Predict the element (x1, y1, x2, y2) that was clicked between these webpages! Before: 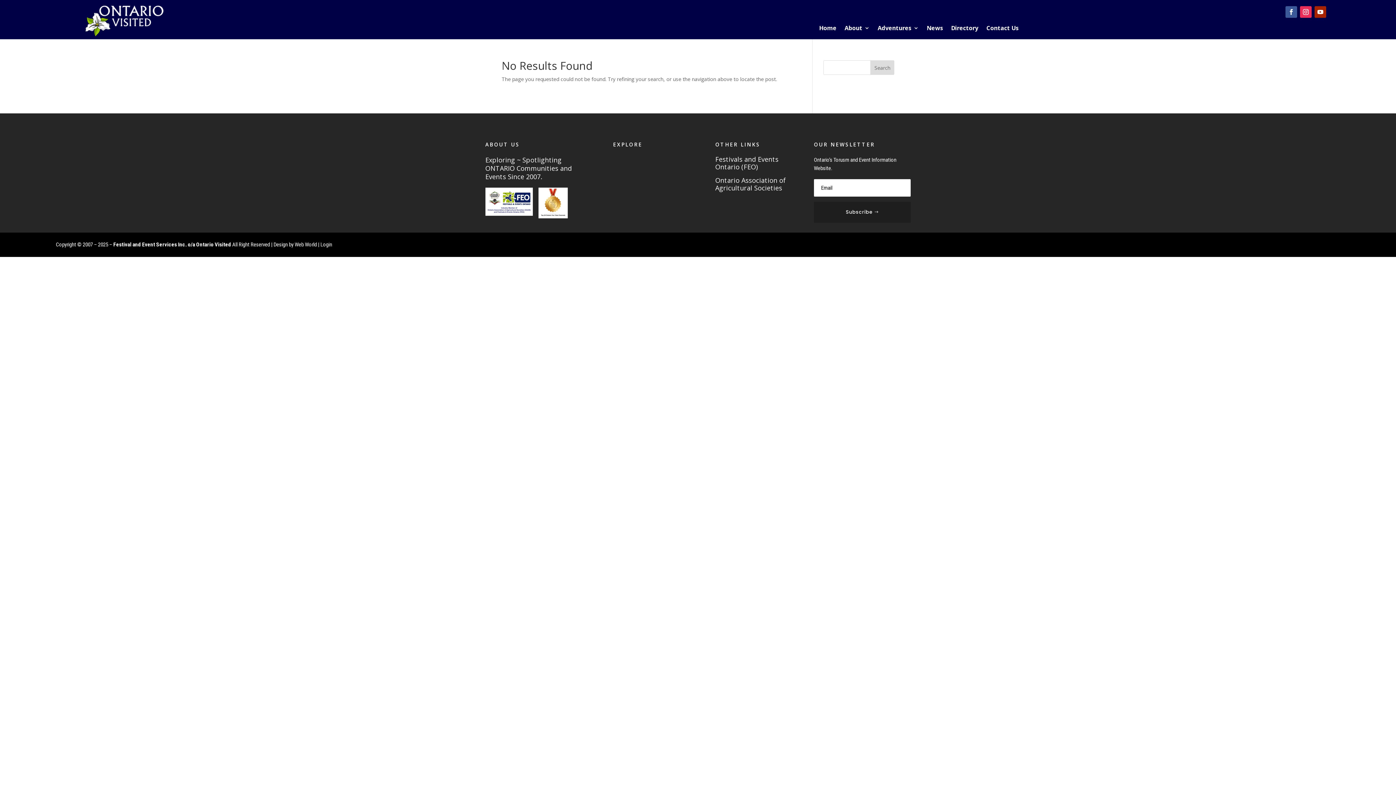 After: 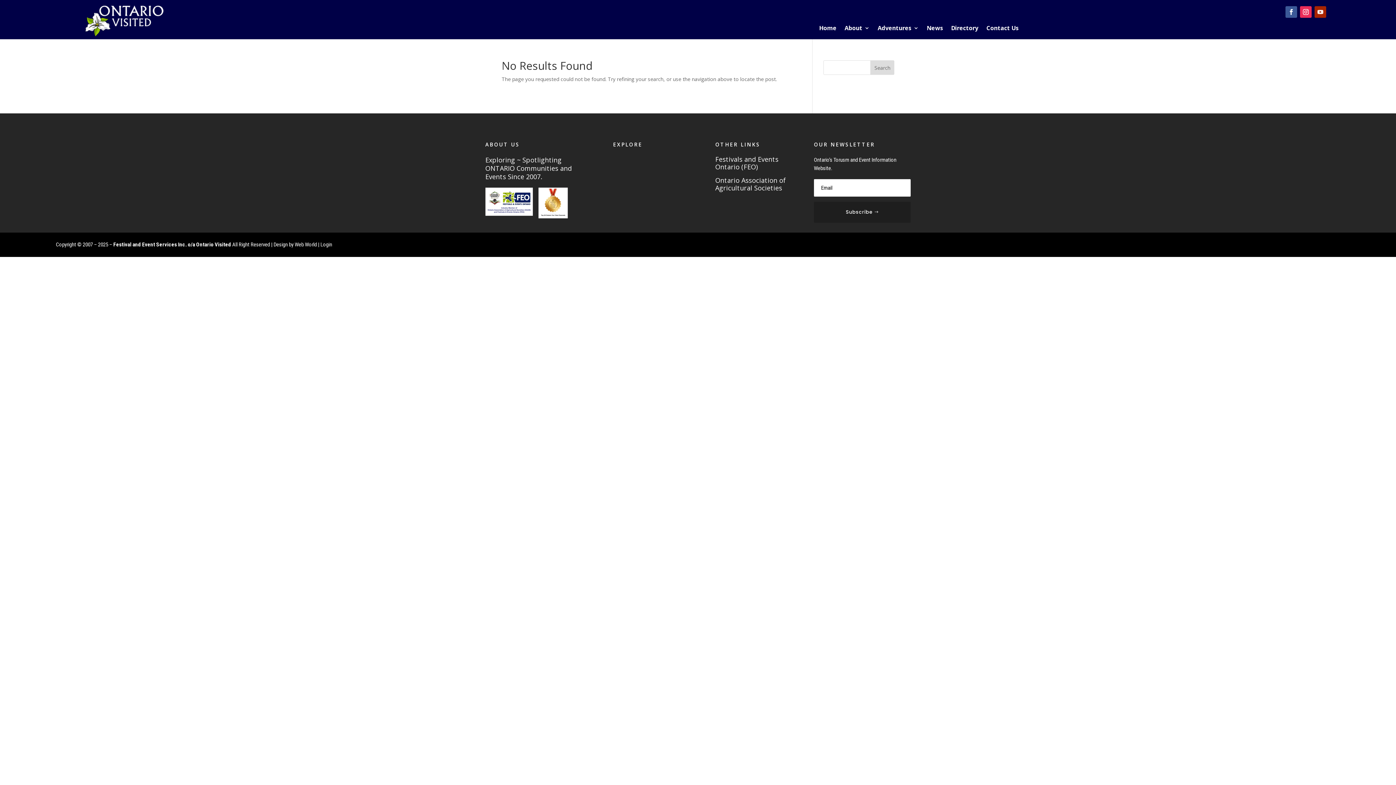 Action: bbox: (1314, 6, 1326, 17)